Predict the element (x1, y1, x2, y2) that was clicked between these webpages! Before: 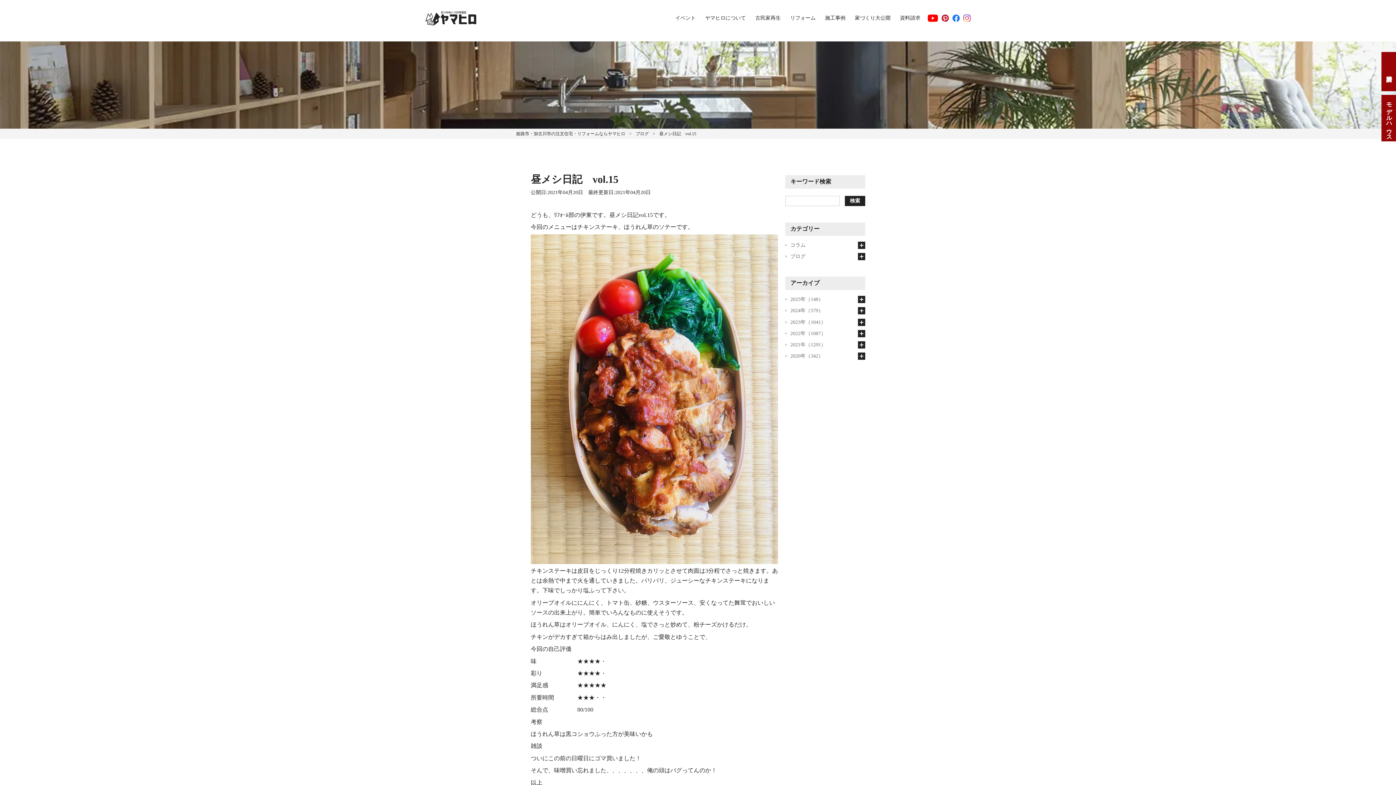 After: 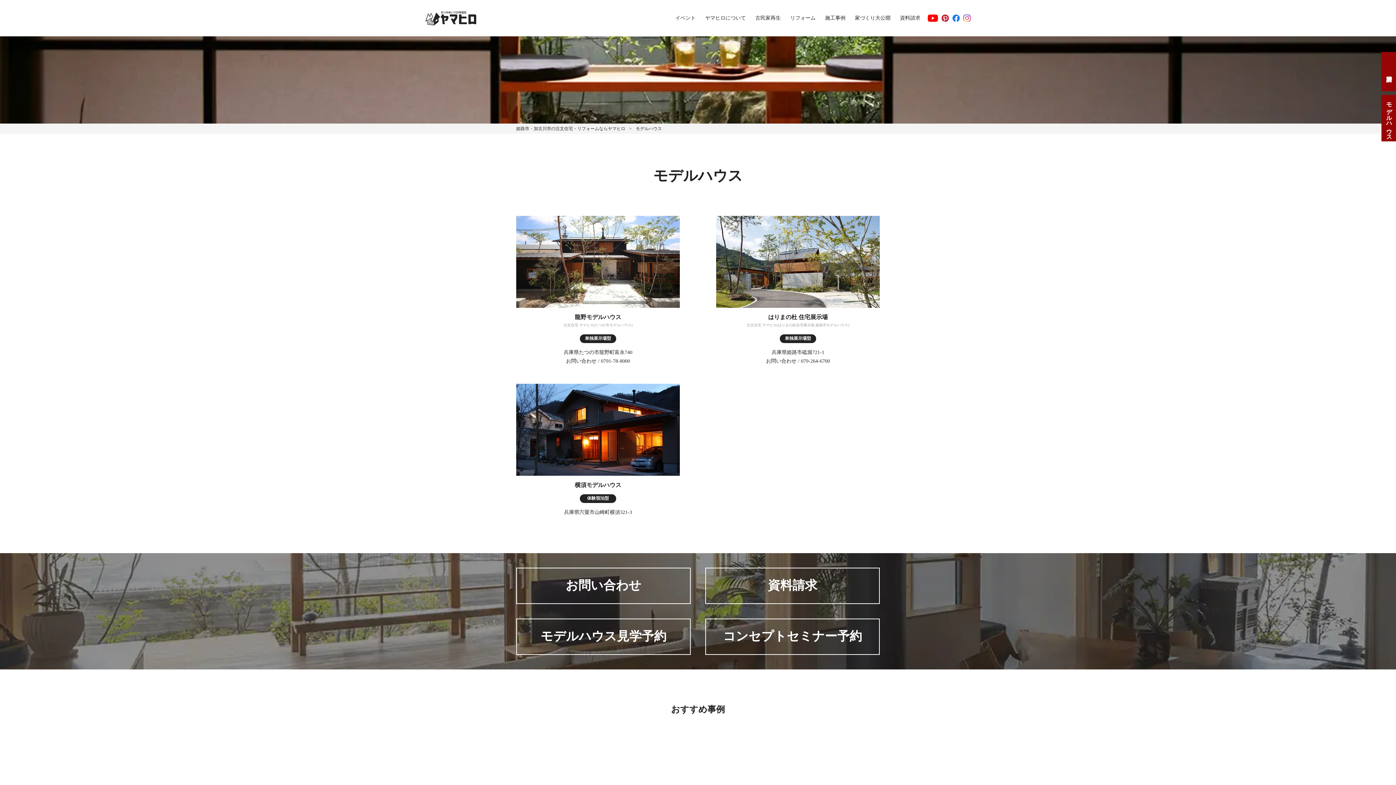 Action: bbox: (1381, 94, 1396, 141) label: モデルハウス